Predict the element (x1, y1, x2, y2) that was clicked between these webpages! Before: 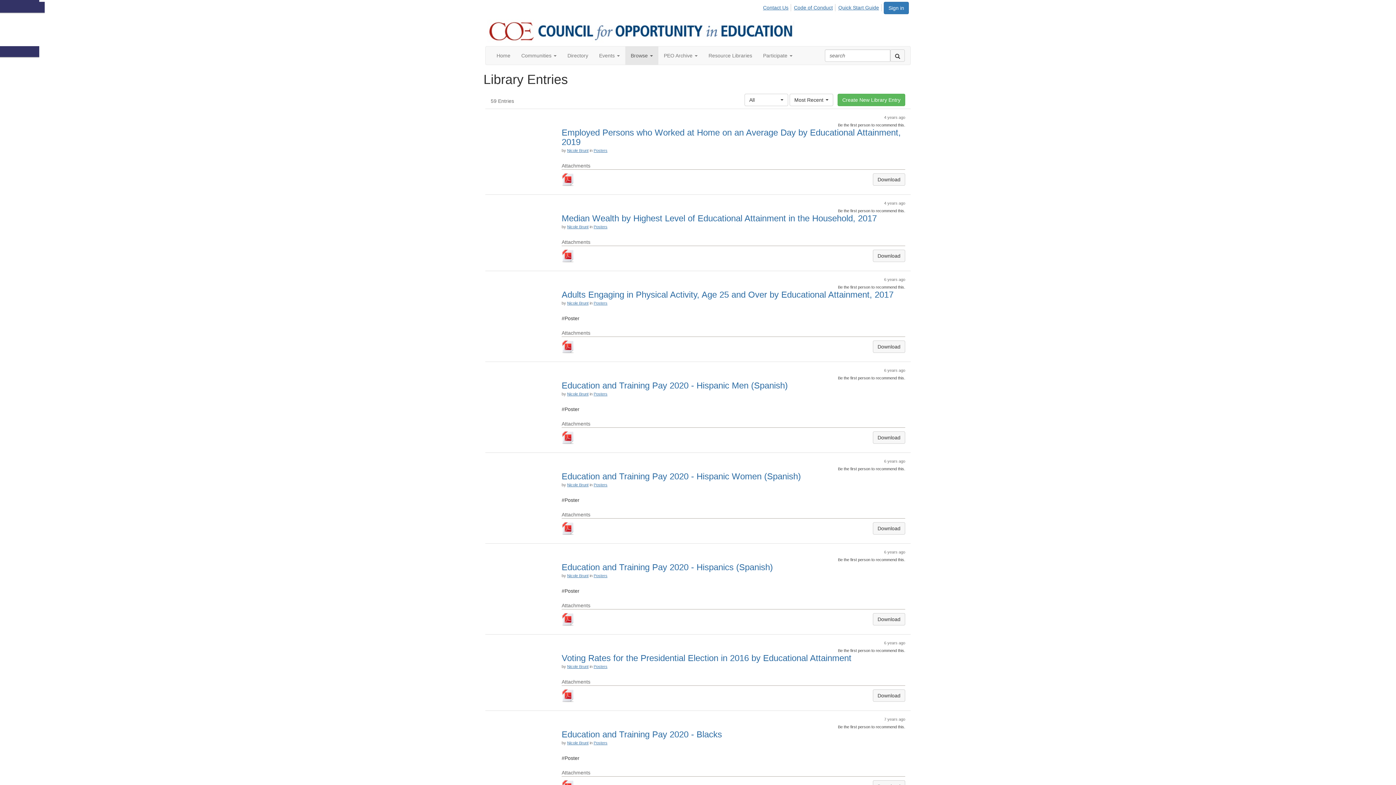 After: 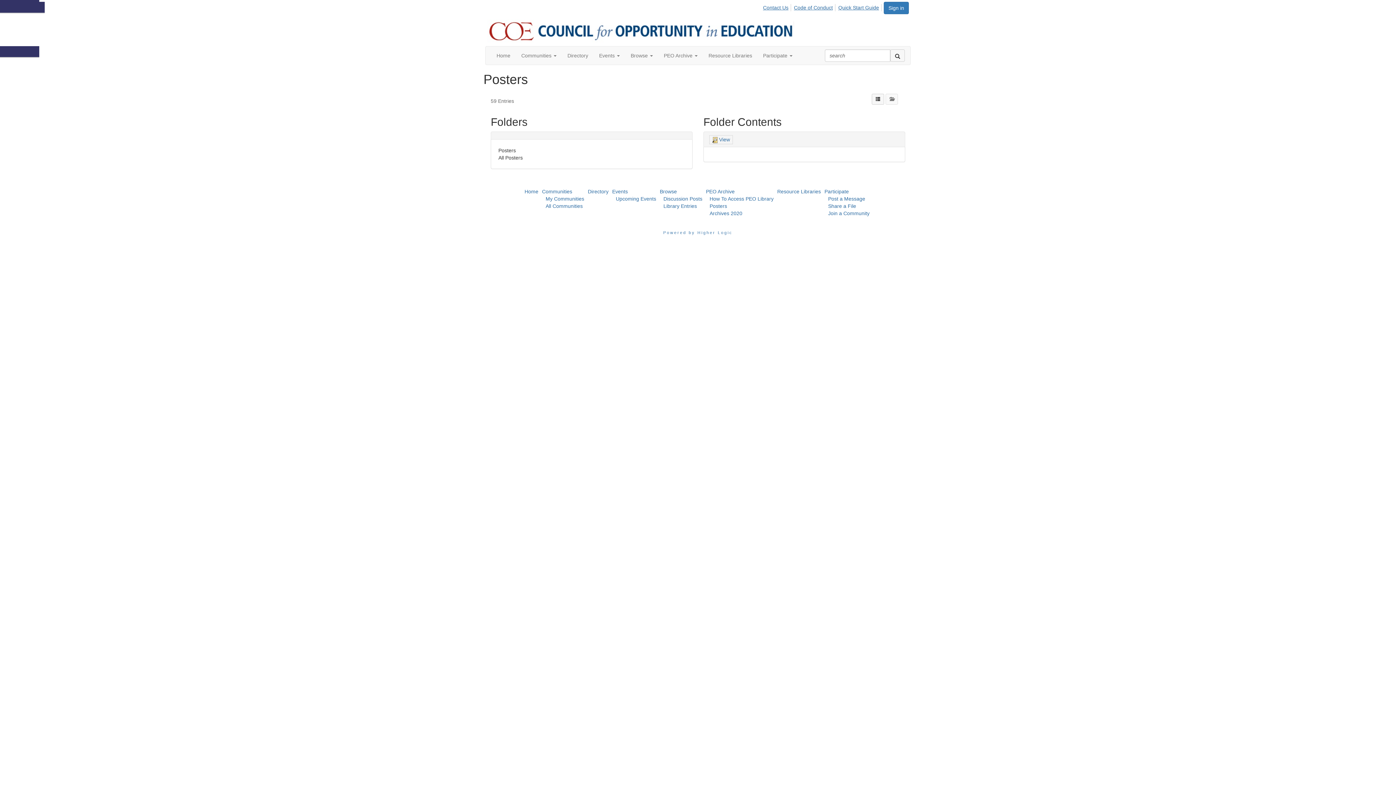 Action: bbox: (593, 301, 607, 305) label: Posters